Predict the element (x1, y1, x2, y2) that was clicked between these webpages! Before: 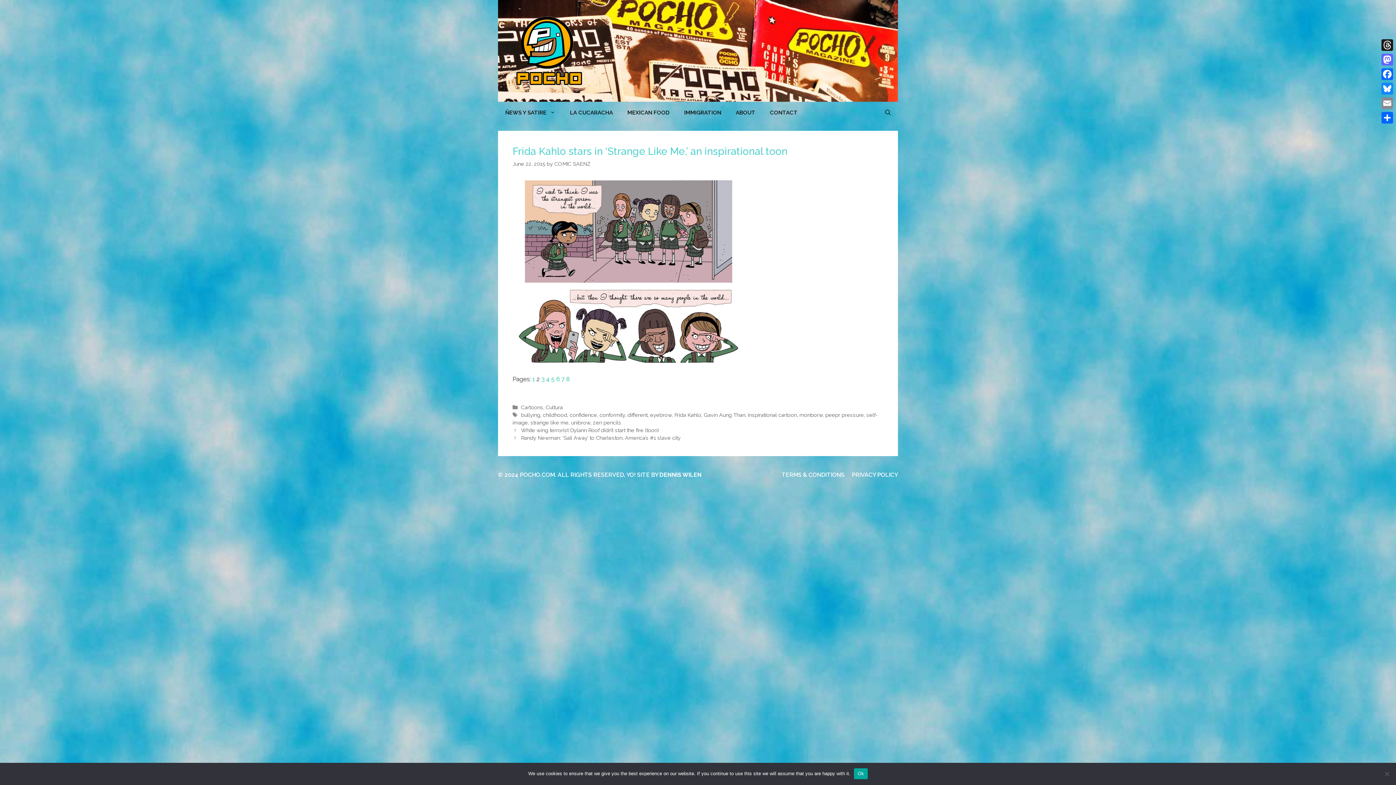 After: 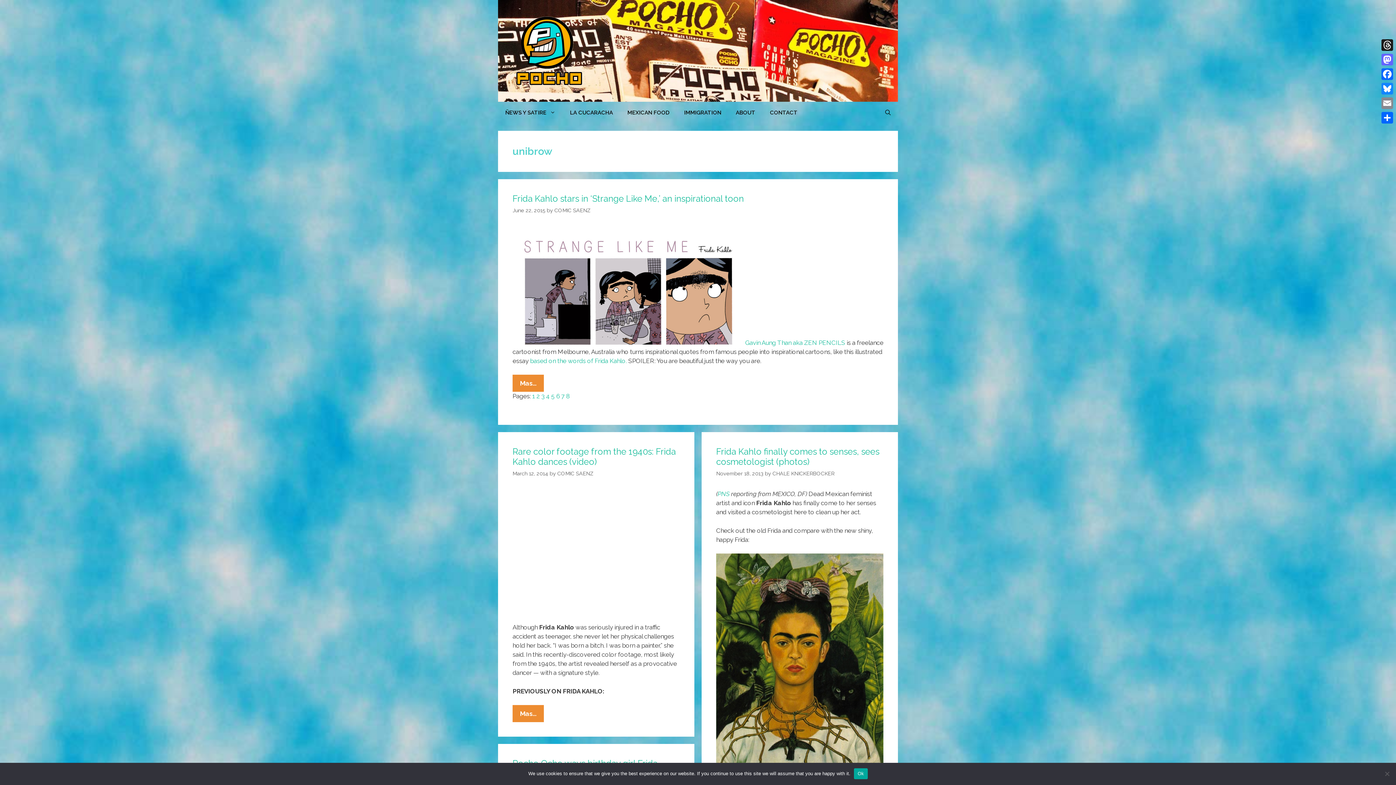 Action: label: unibrow bbox: (571, 419, 590, 425)